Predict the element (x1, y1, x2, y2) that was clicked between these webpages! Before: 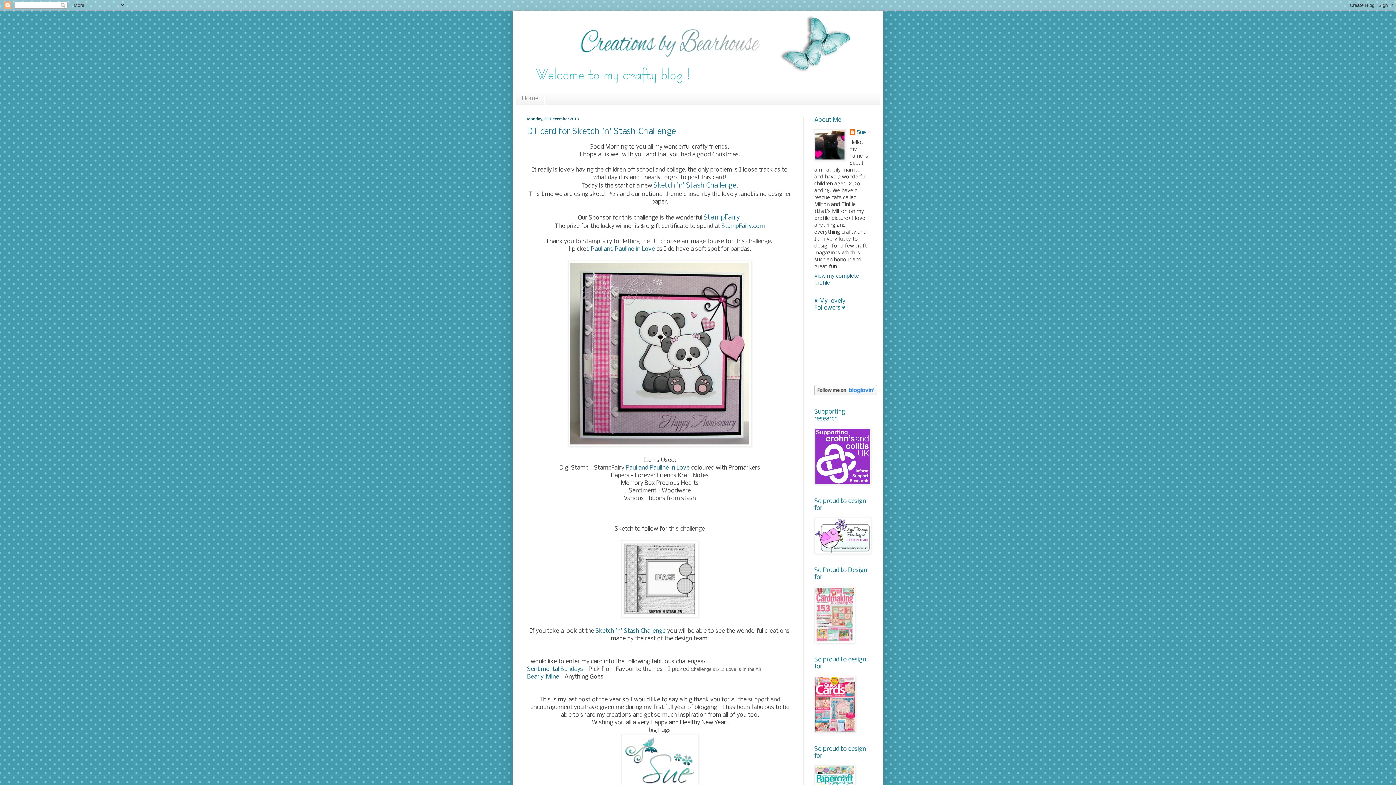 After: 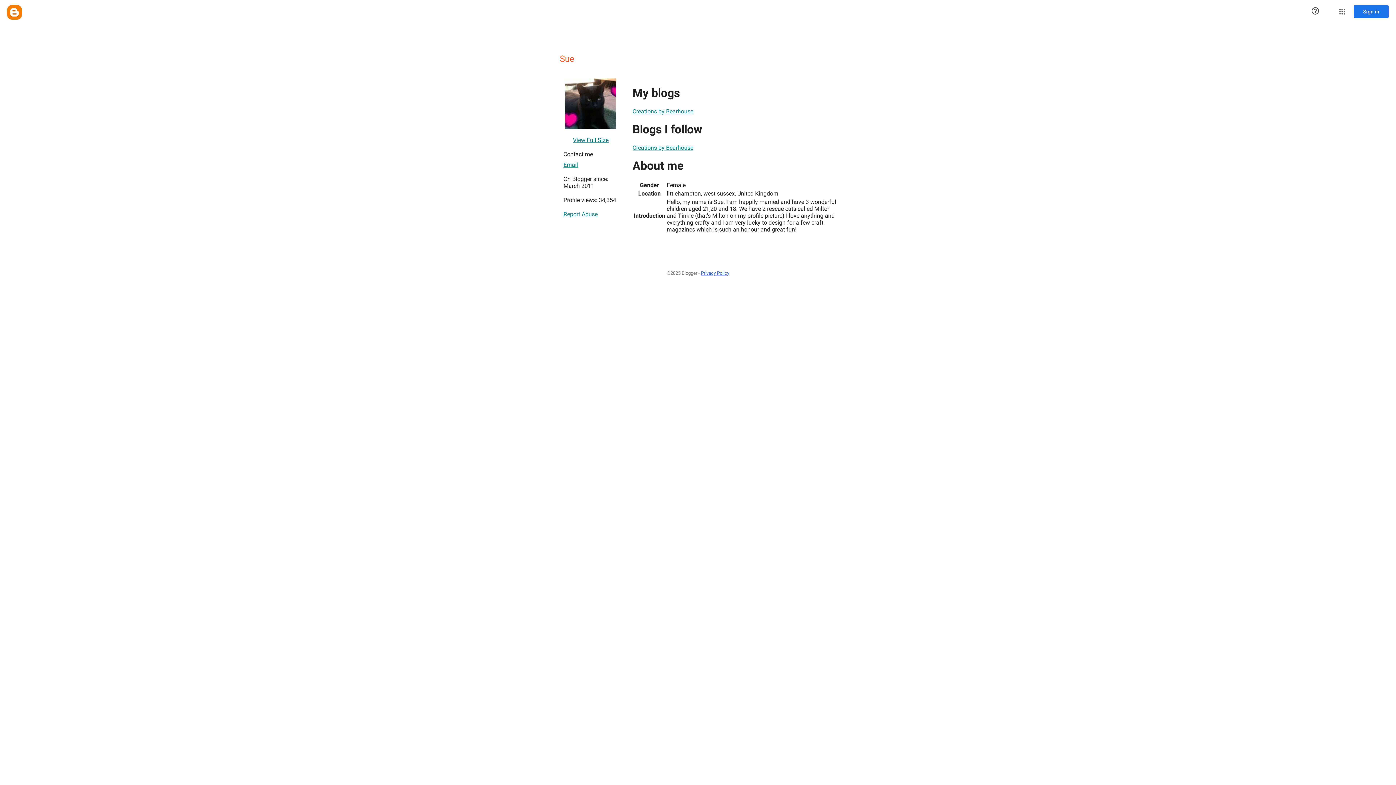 Action: bbox: (849, 129, 866, 136) label: Sue